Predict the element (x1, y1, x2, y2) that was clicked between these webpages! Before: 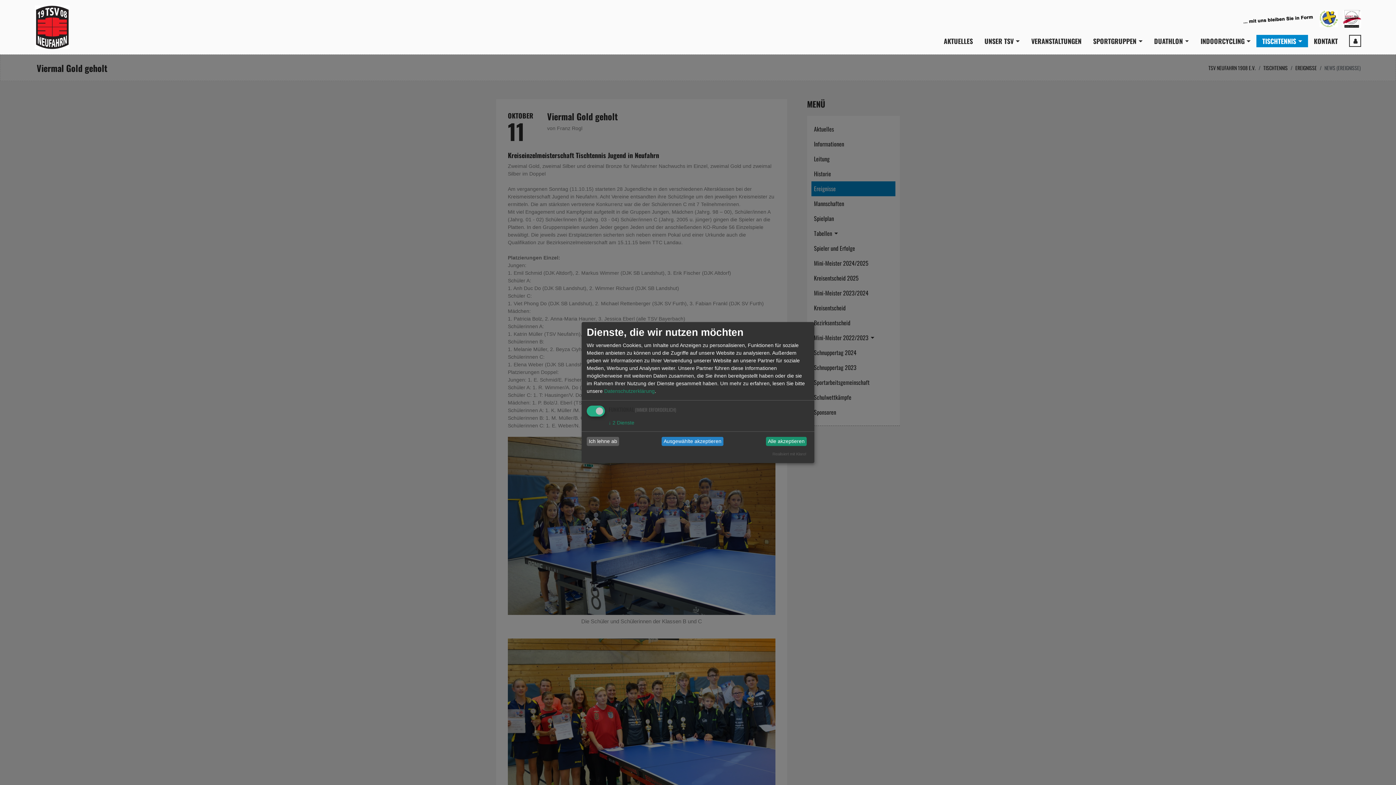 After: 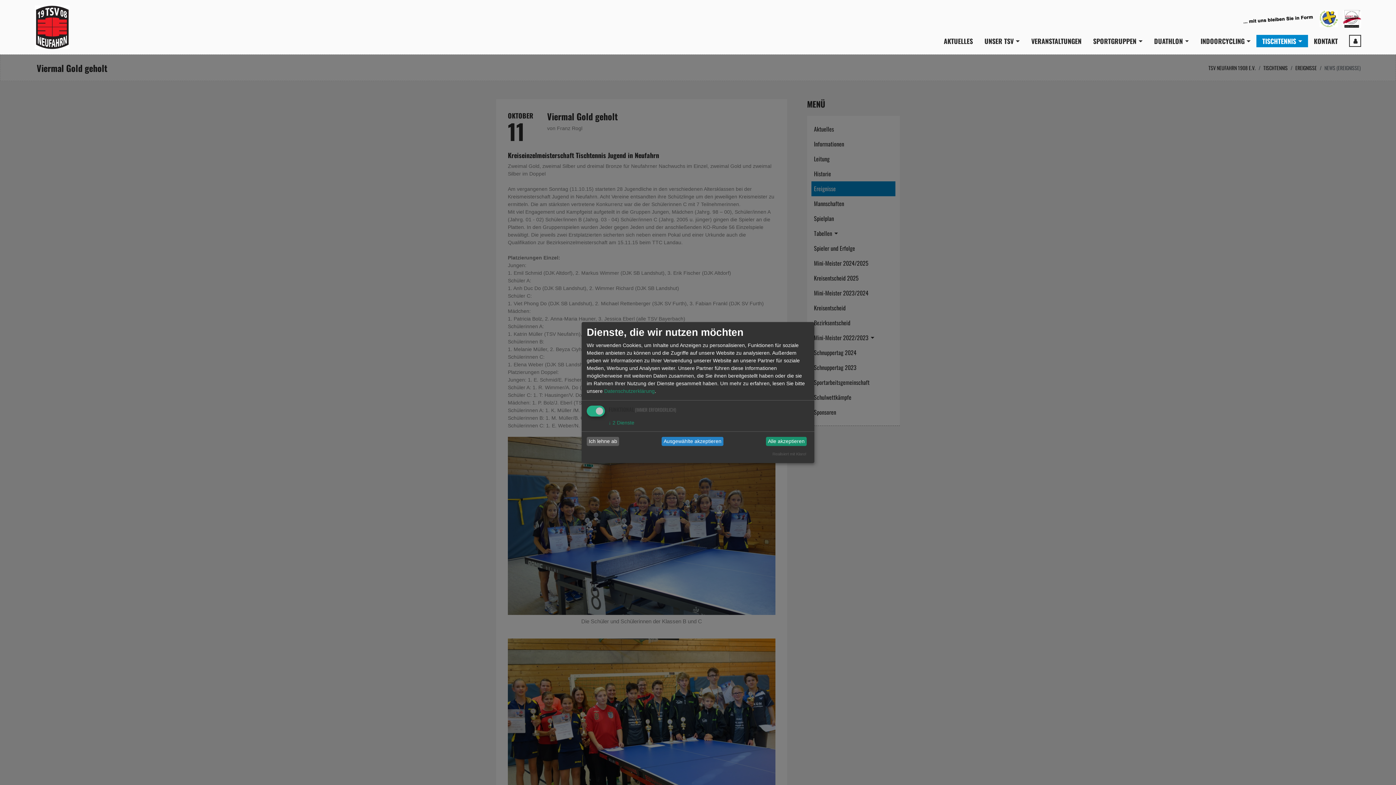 Action: bbox: (772, 451, 806, 456) label: Realisiert mit Klaro!